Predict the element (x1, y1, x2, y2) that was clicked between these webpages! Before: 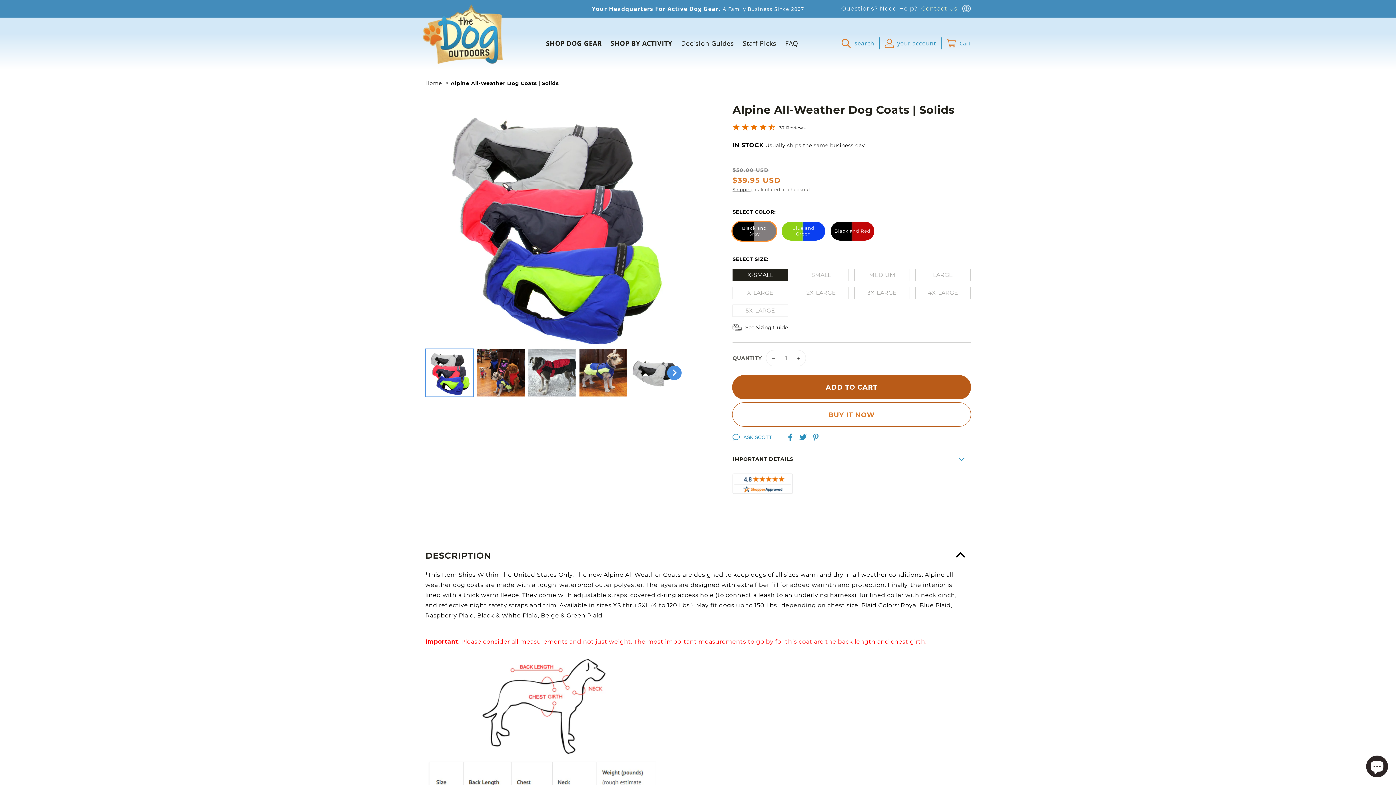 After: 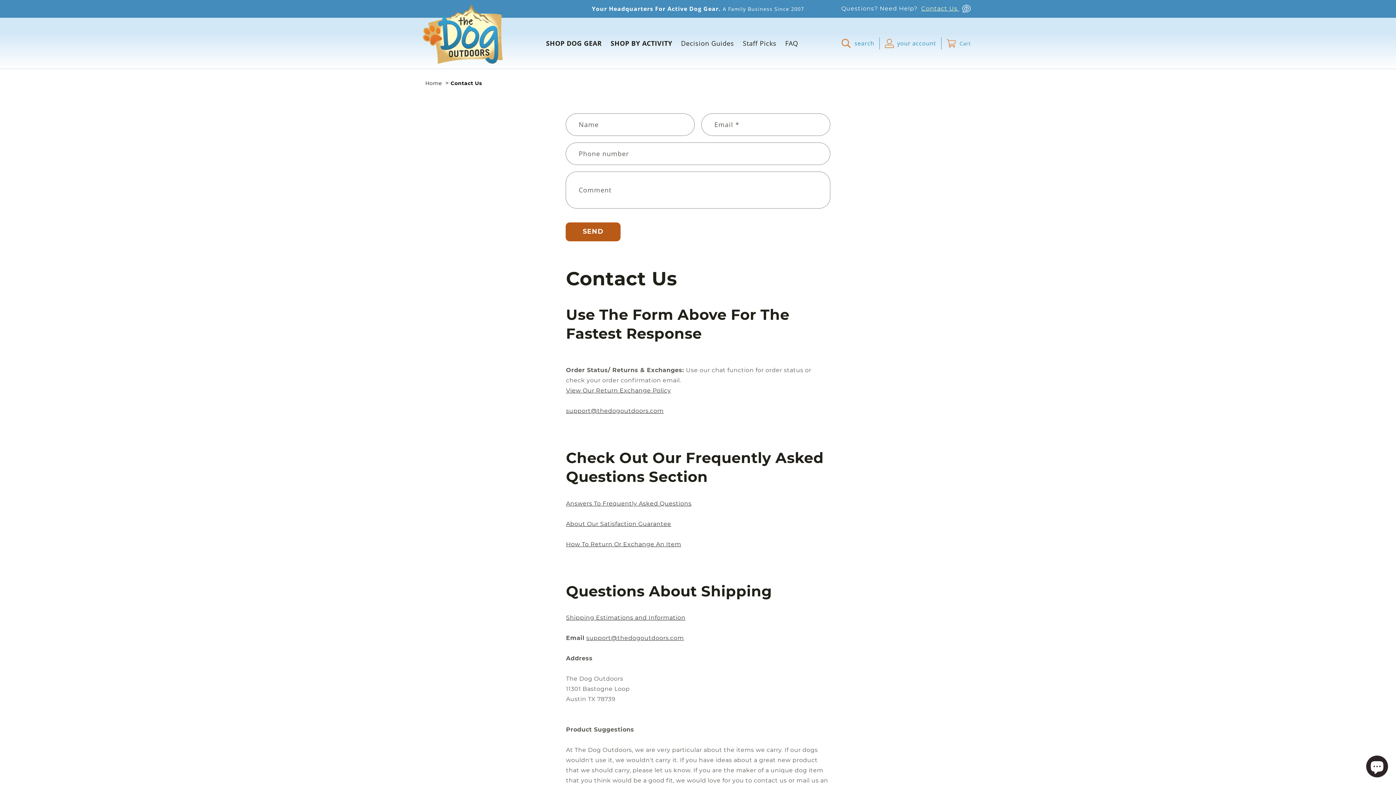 Action: bbox: (921, 3, 970, 13) label: Contact Us 